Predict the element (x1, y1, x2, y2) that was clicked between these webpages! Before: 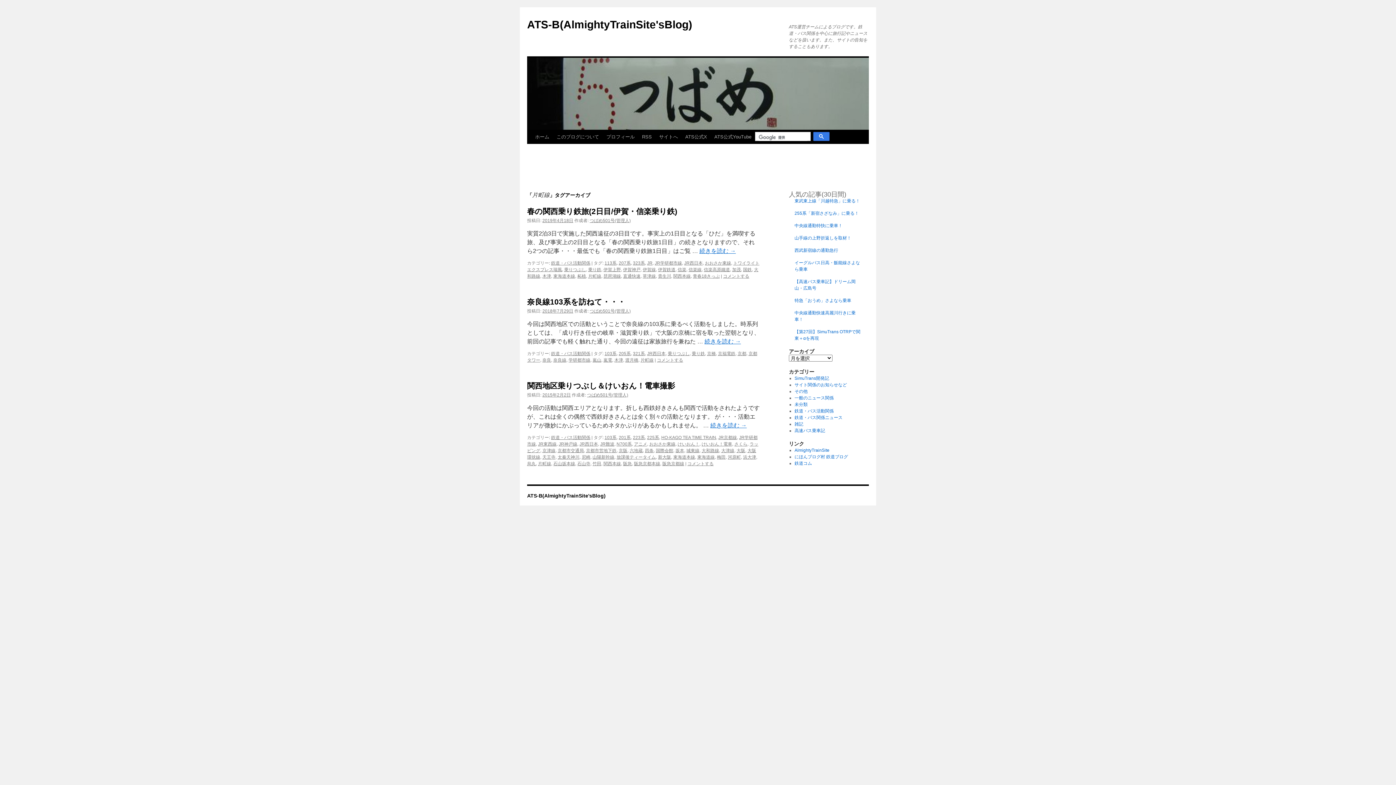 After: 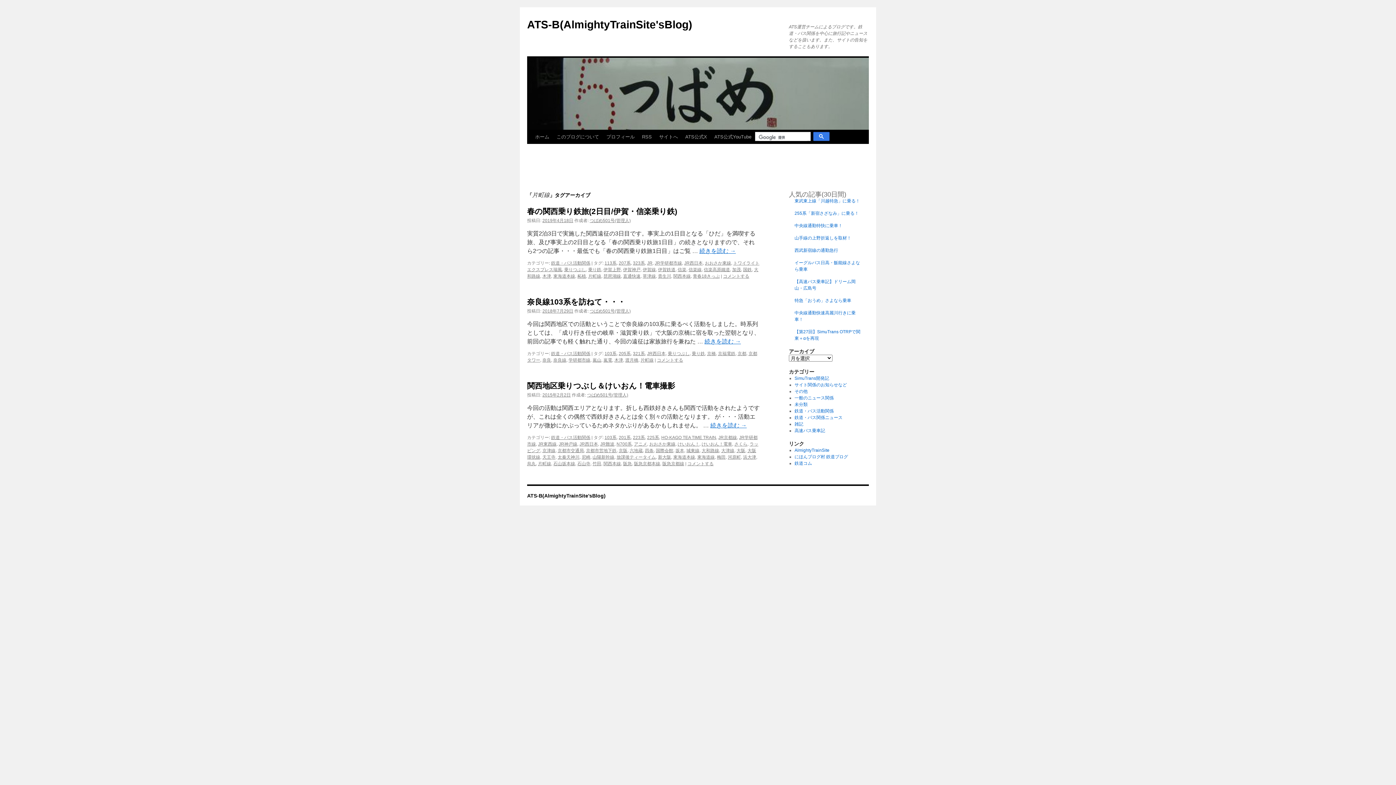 Action: bbox: (538, 461, 551, 466) label: 片町線